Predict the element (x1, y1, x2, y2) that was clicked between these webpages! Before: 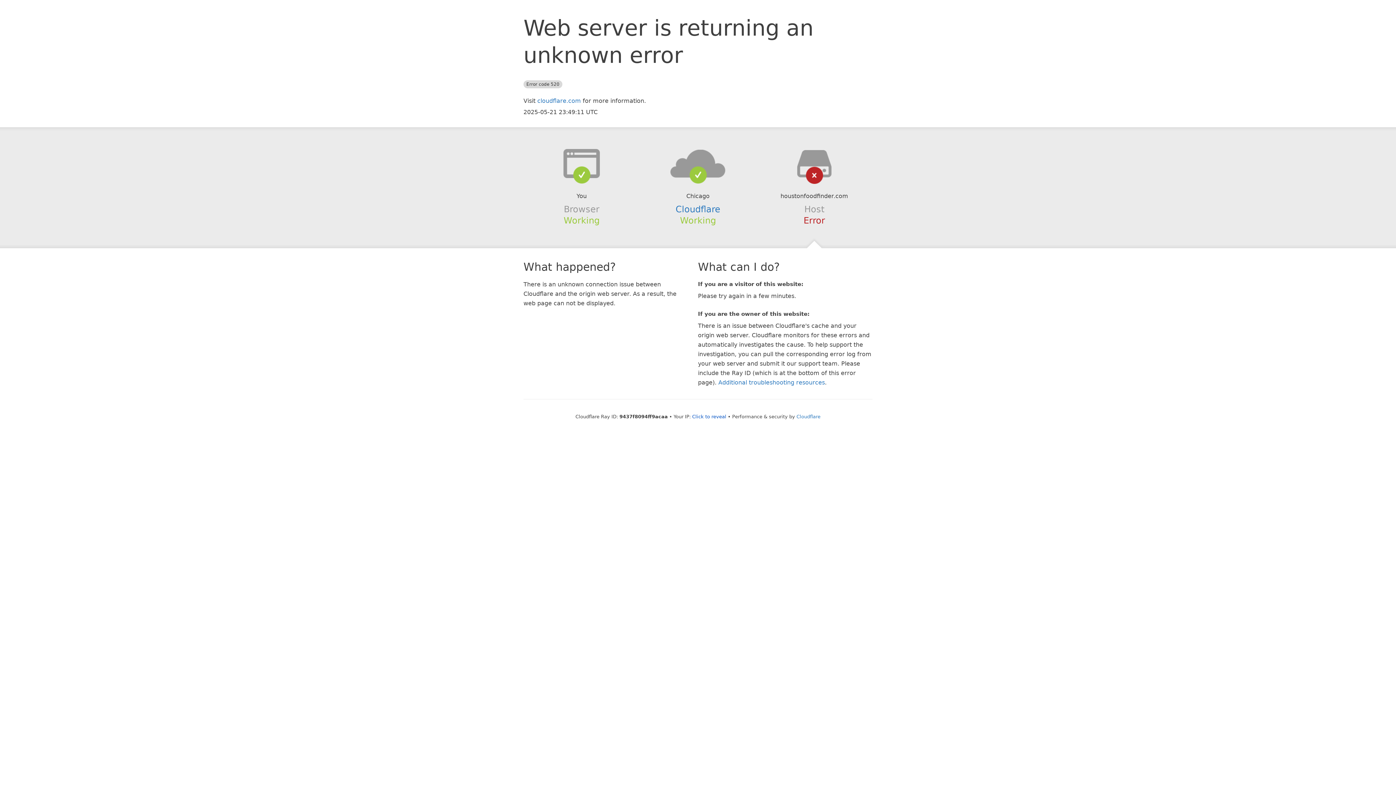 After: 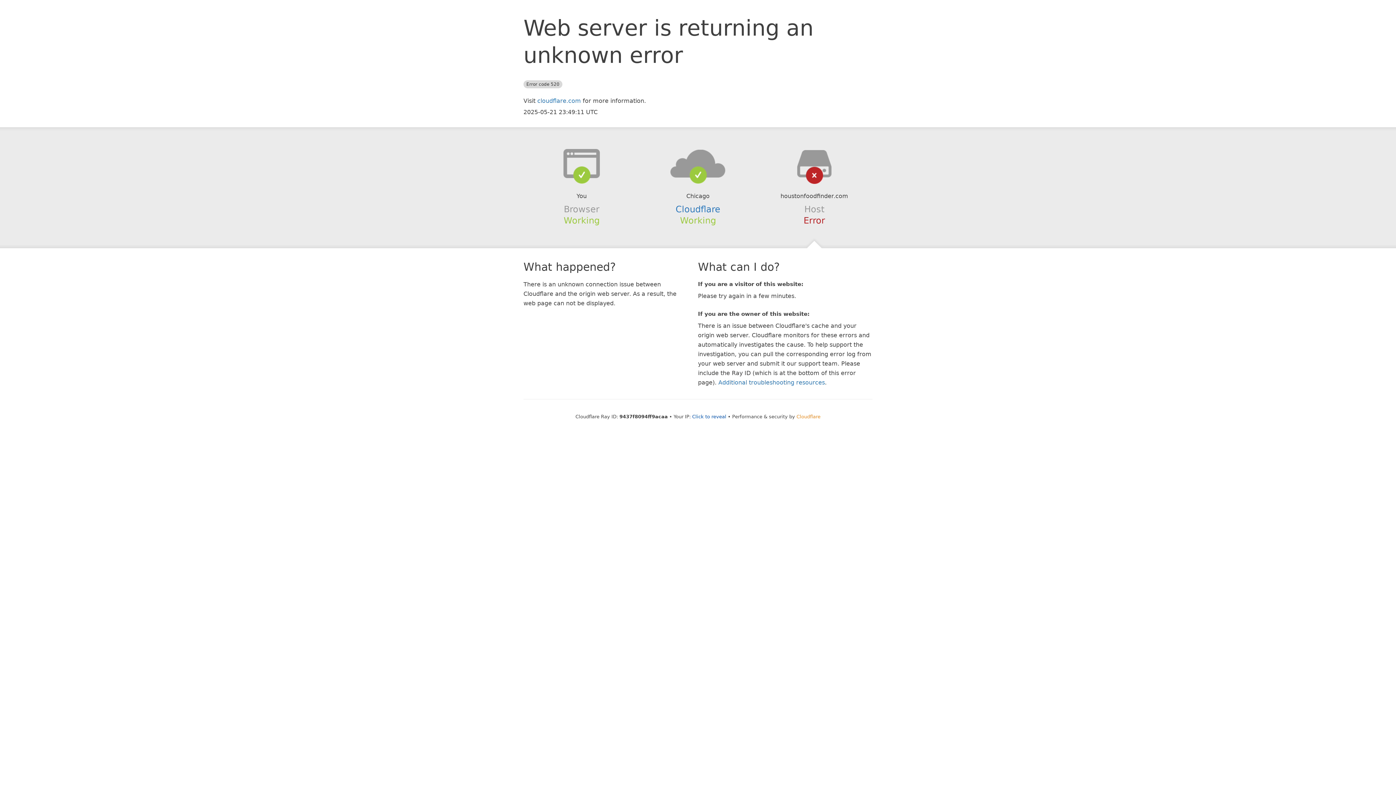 Action: label: Cloudflare bbox: (796, 414, 820, 419)